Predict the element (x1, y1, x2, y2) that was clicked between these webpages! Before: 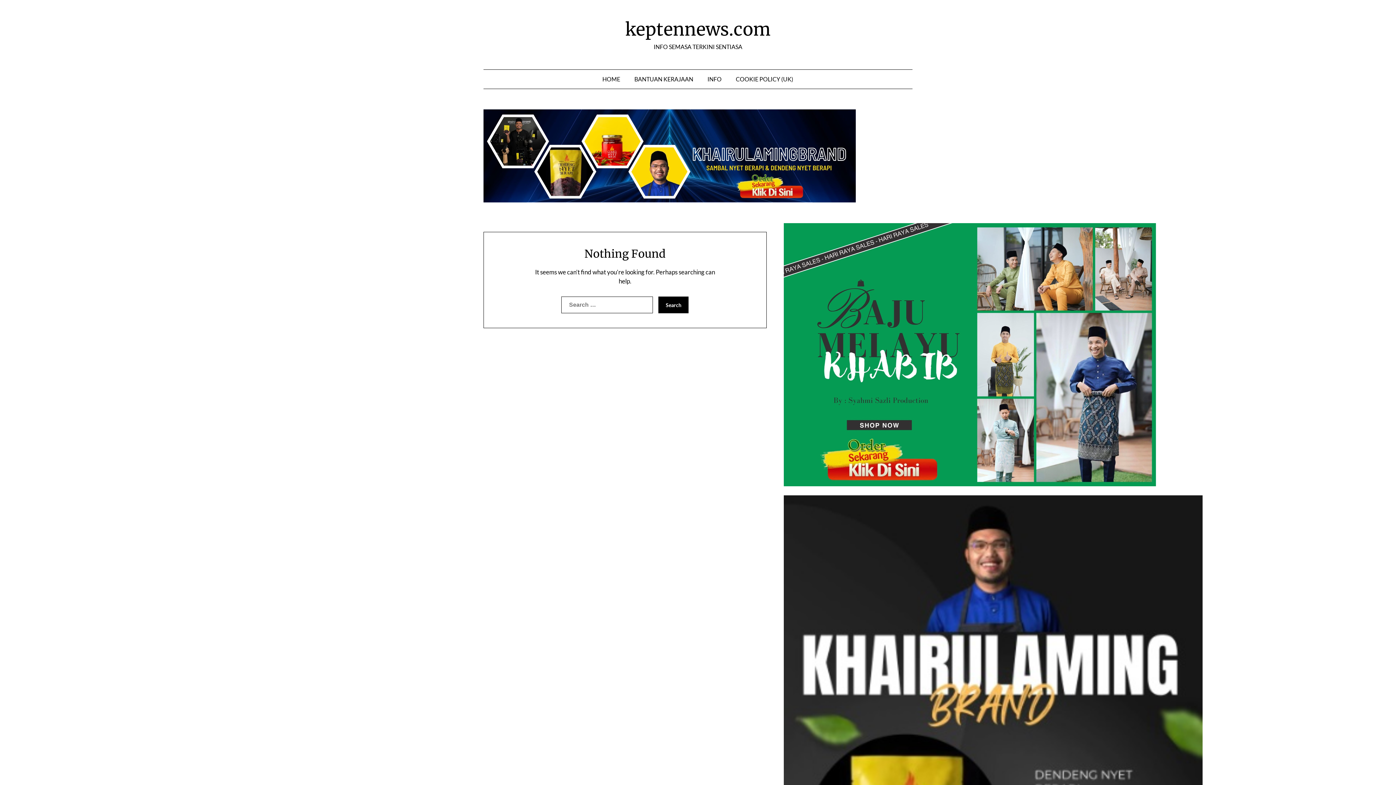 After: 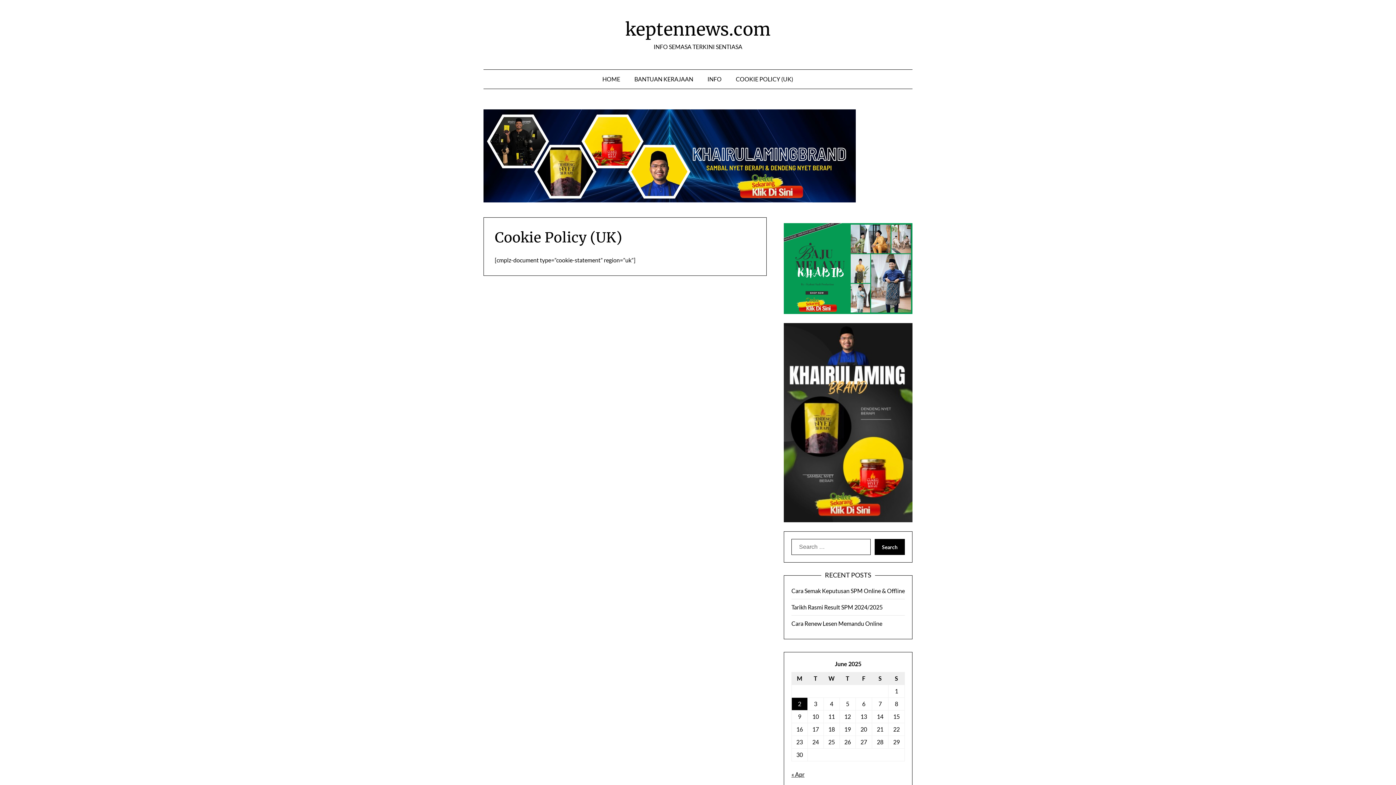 Action: bbox: (728, 69, 800, 89) label: COOKIE POLICY (UK)